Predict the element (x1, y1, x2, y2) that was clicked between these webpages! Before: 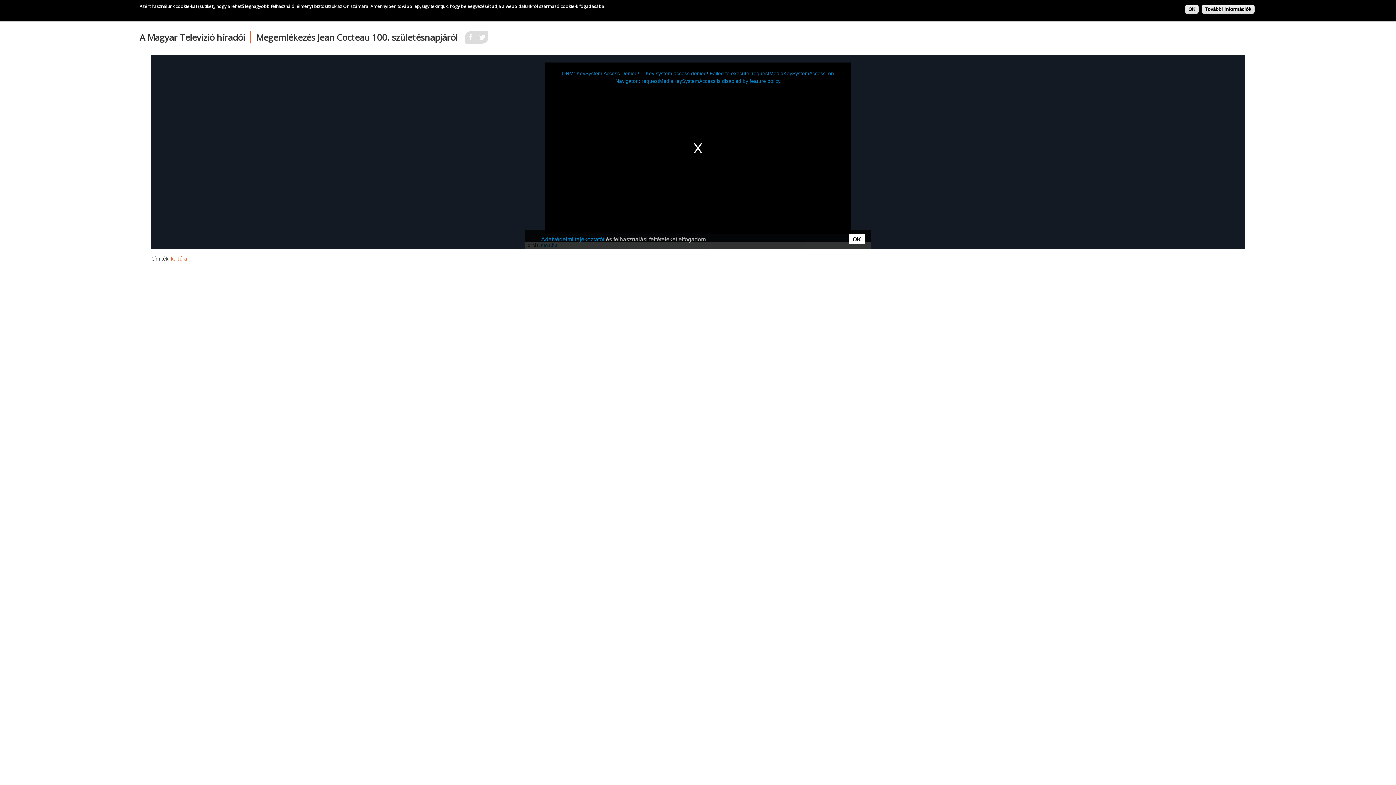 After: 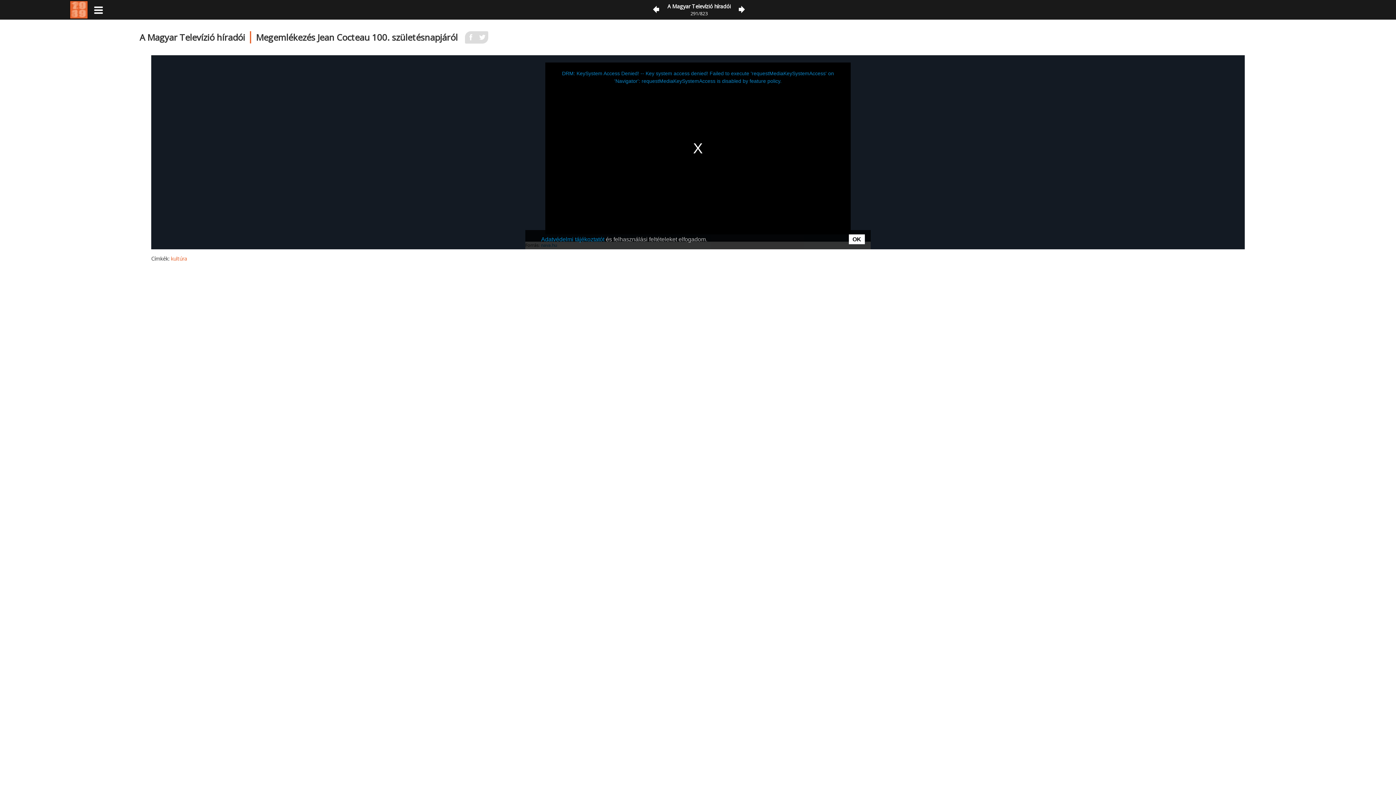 Action: label: OK bbox: (1185, 4, 1198, 13)